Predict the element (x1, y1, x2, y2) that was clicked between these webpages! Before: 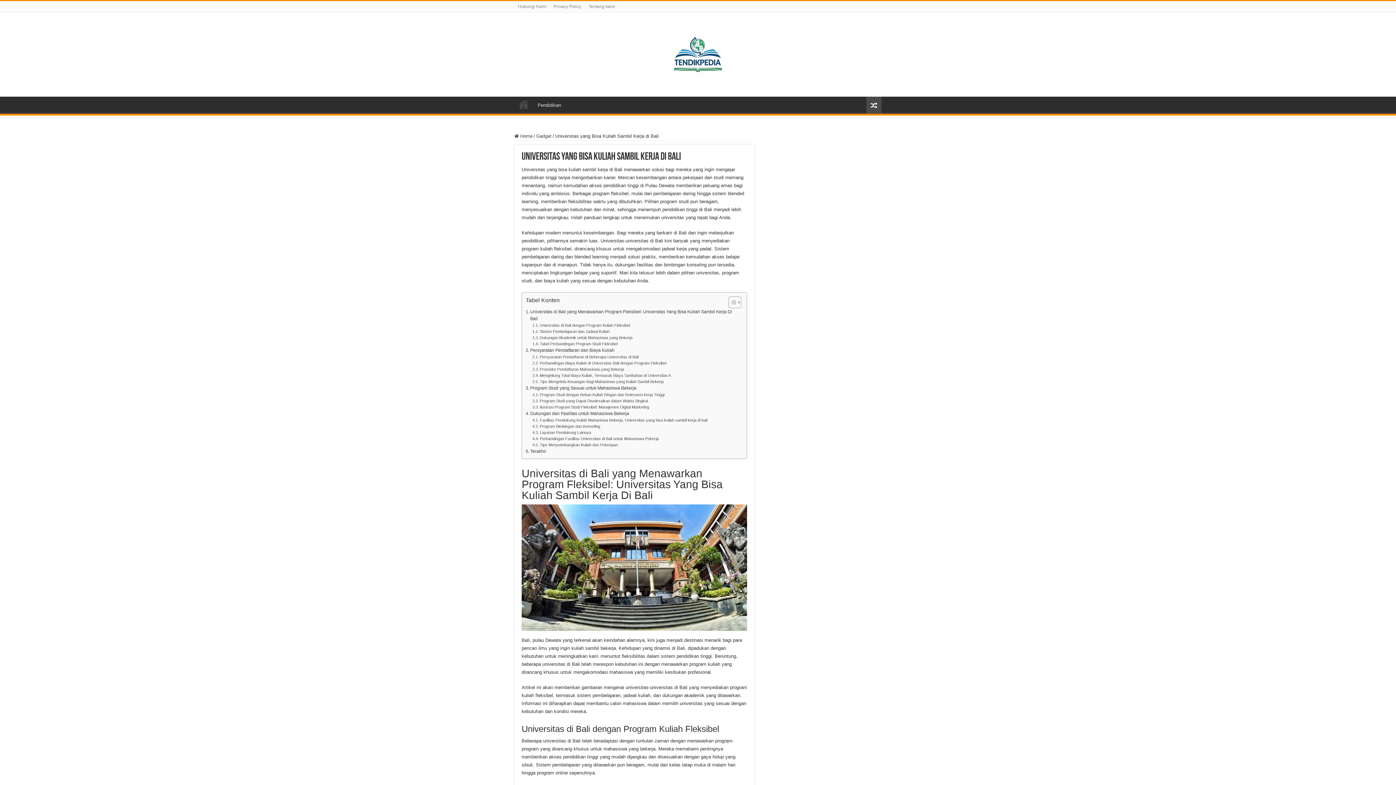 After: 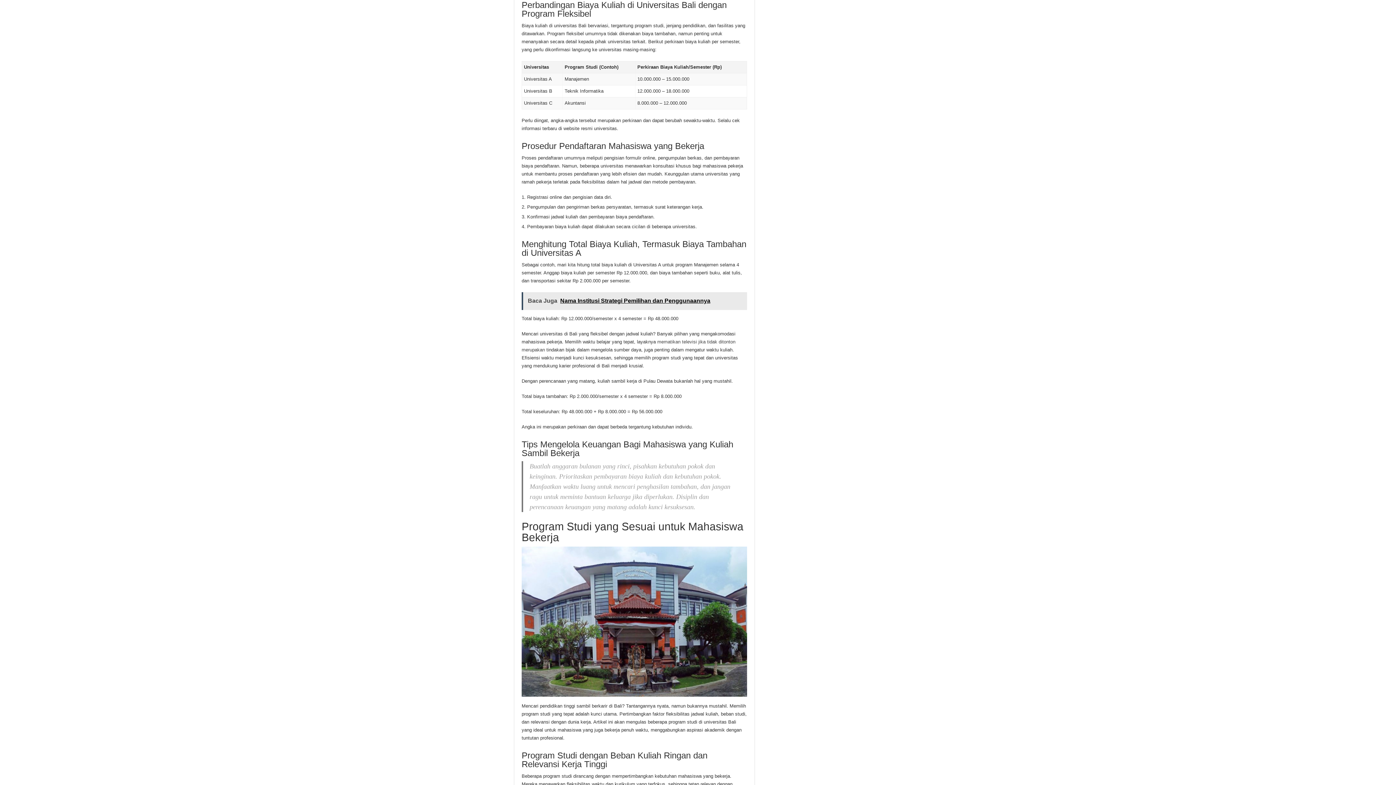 Action: label: Perbandingan Biaya Kuliah di Universitas Bali dengan Program Fleksibel bbox: (532, 360, 666, 366)